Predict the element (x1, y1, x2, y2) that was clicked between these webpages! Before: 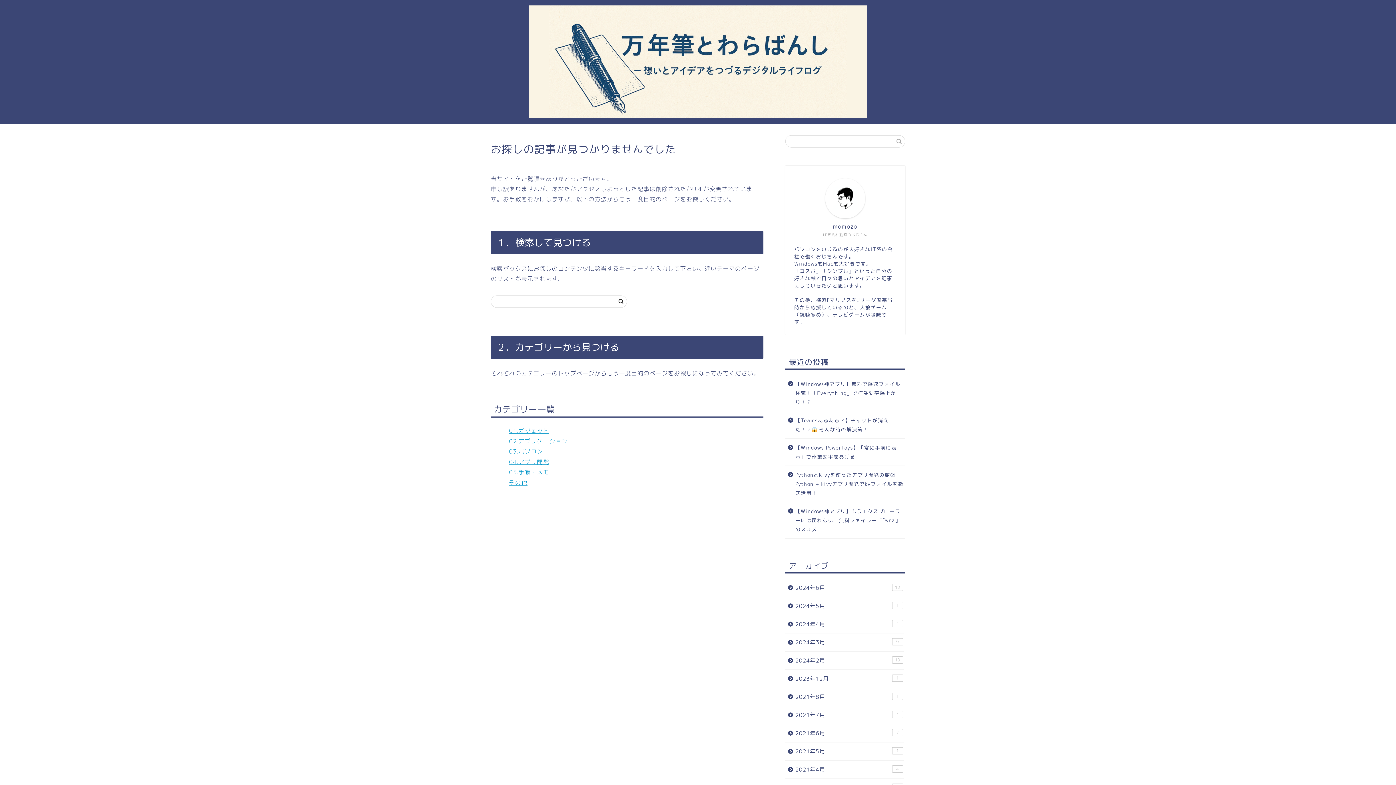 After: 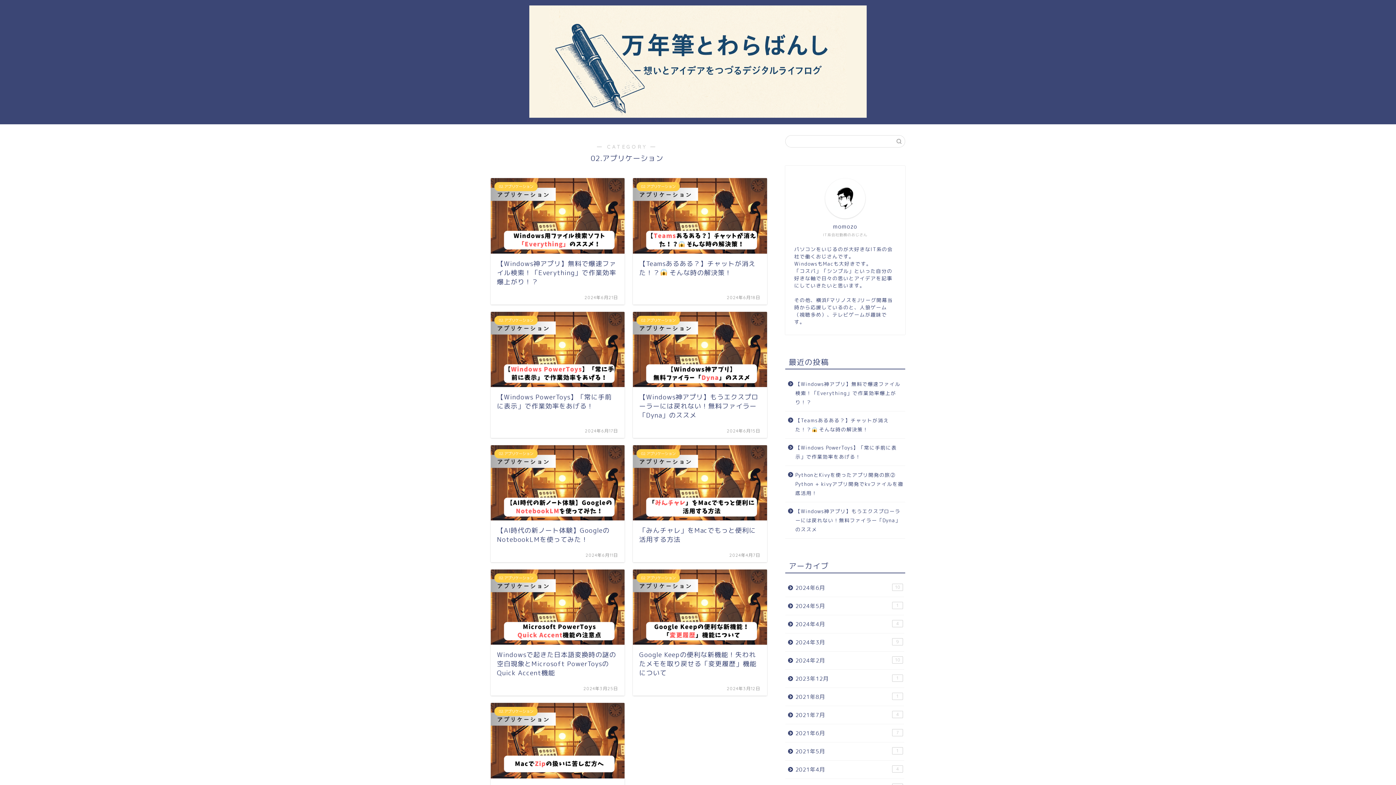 Action: bbox: (509, 437, 568, 445) label: 02.アプリケーション